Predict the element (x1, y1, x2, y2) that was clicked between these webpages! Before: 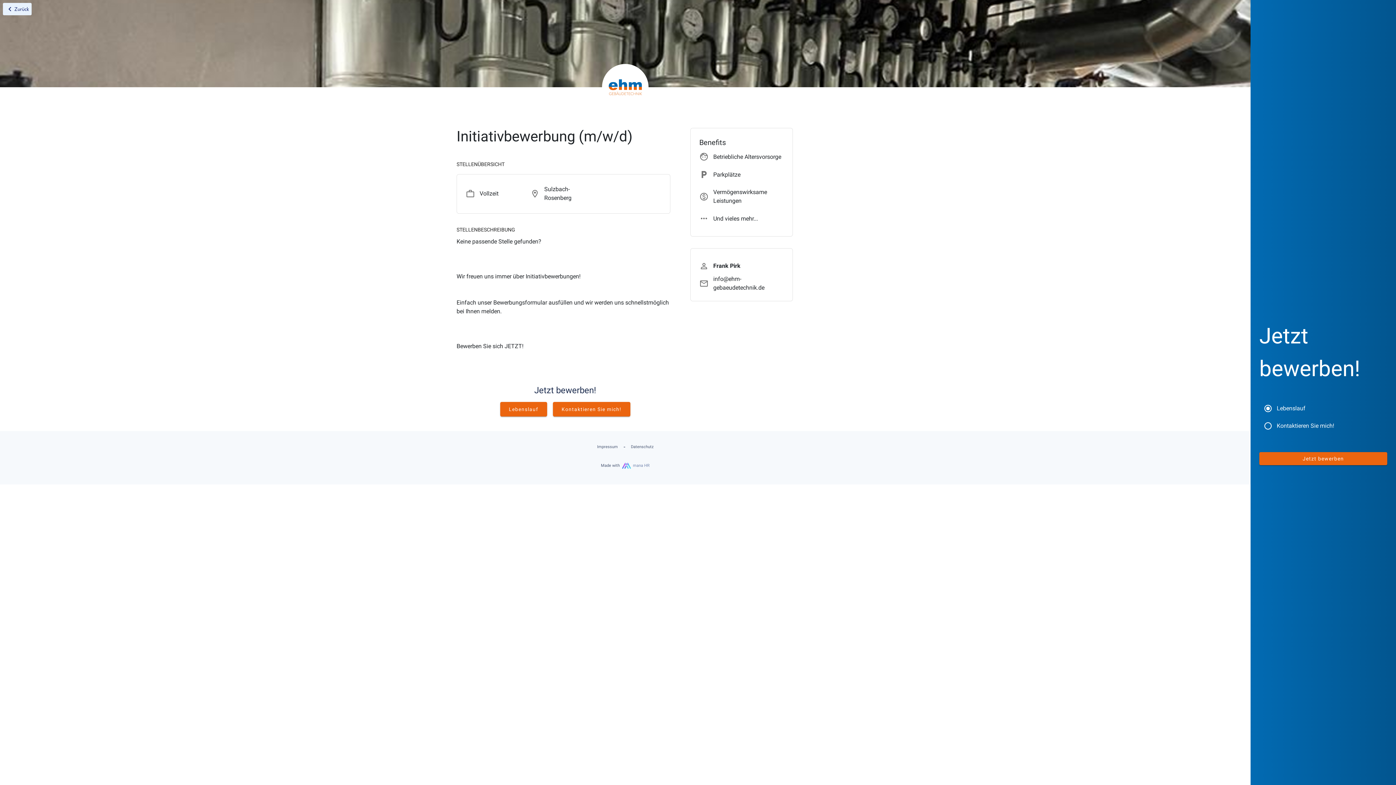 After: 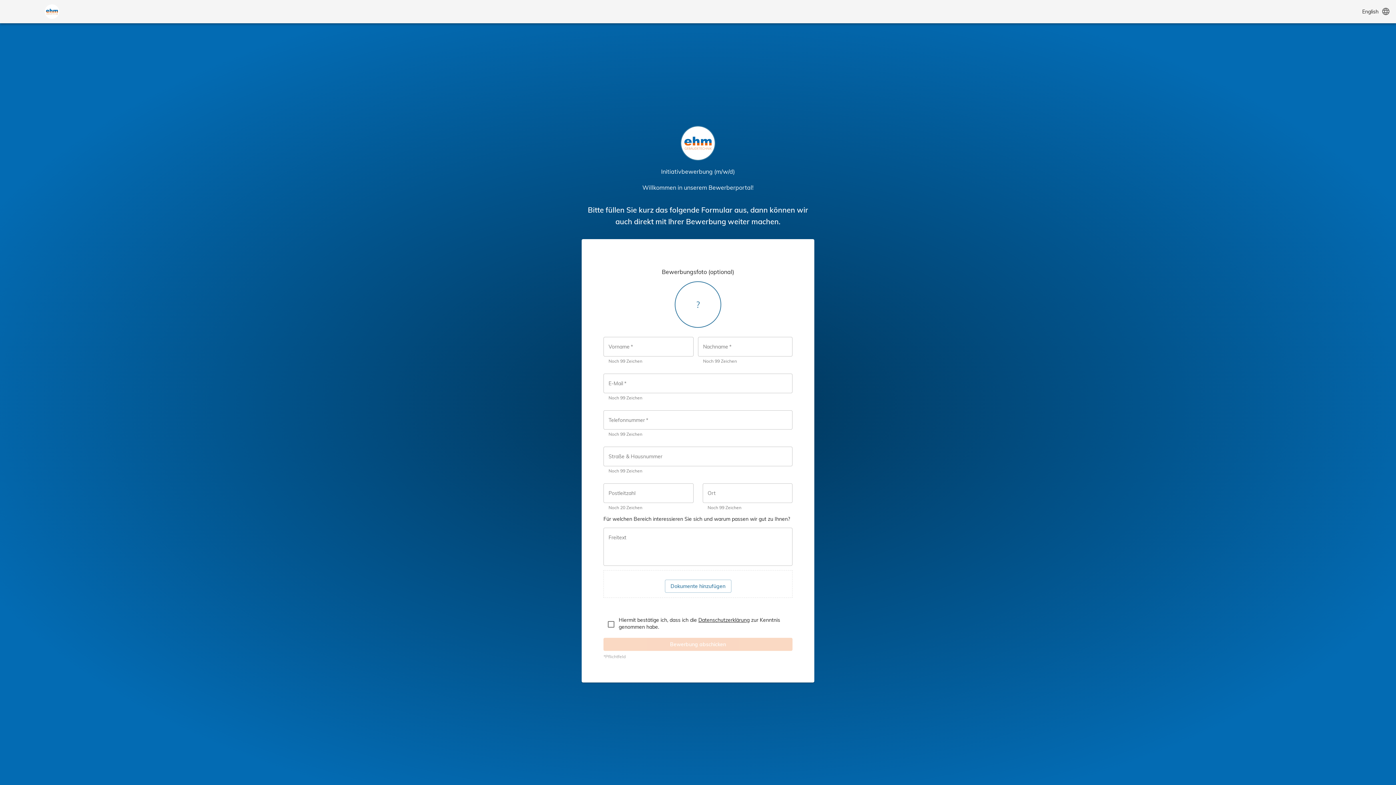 Action: bbox: (1259, 452, 1387, 465) label: Jetzt bewerben